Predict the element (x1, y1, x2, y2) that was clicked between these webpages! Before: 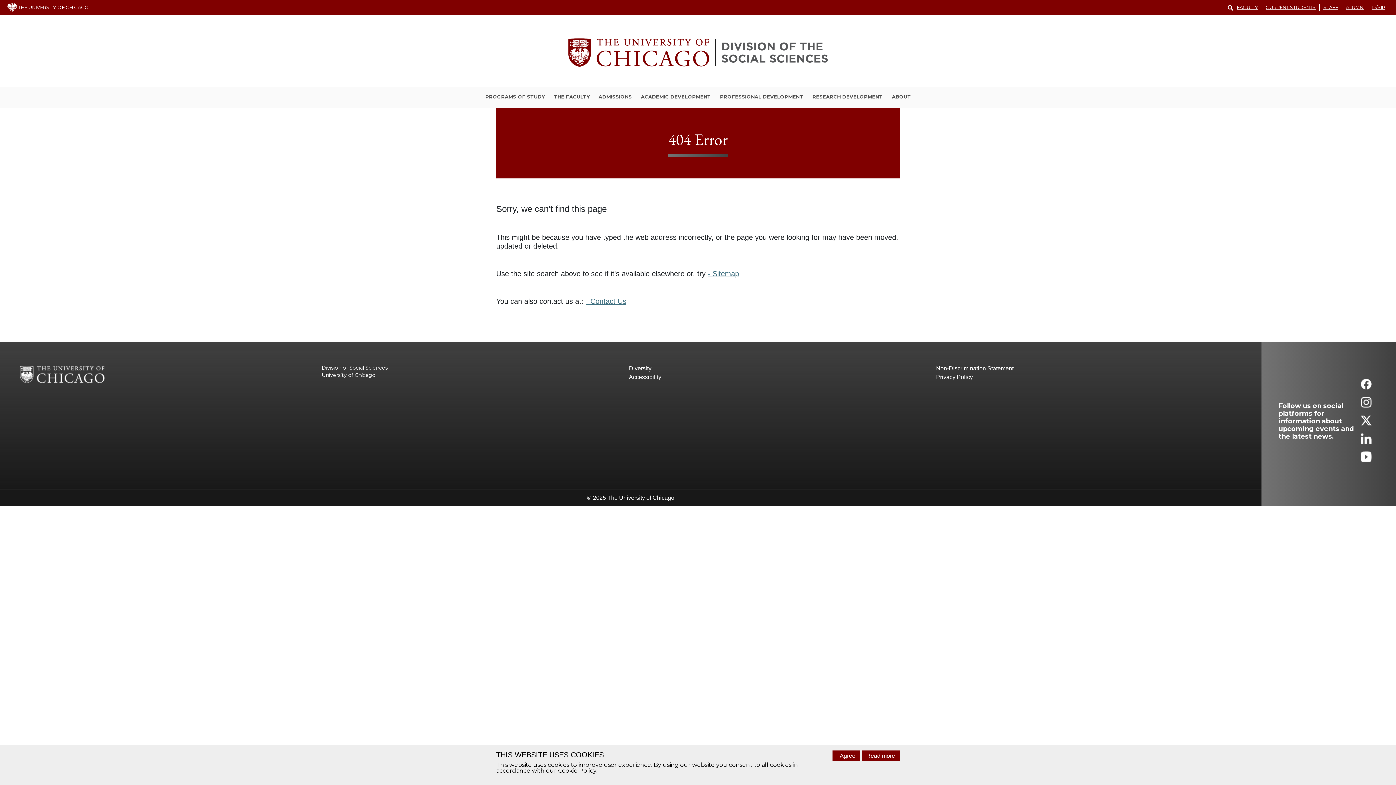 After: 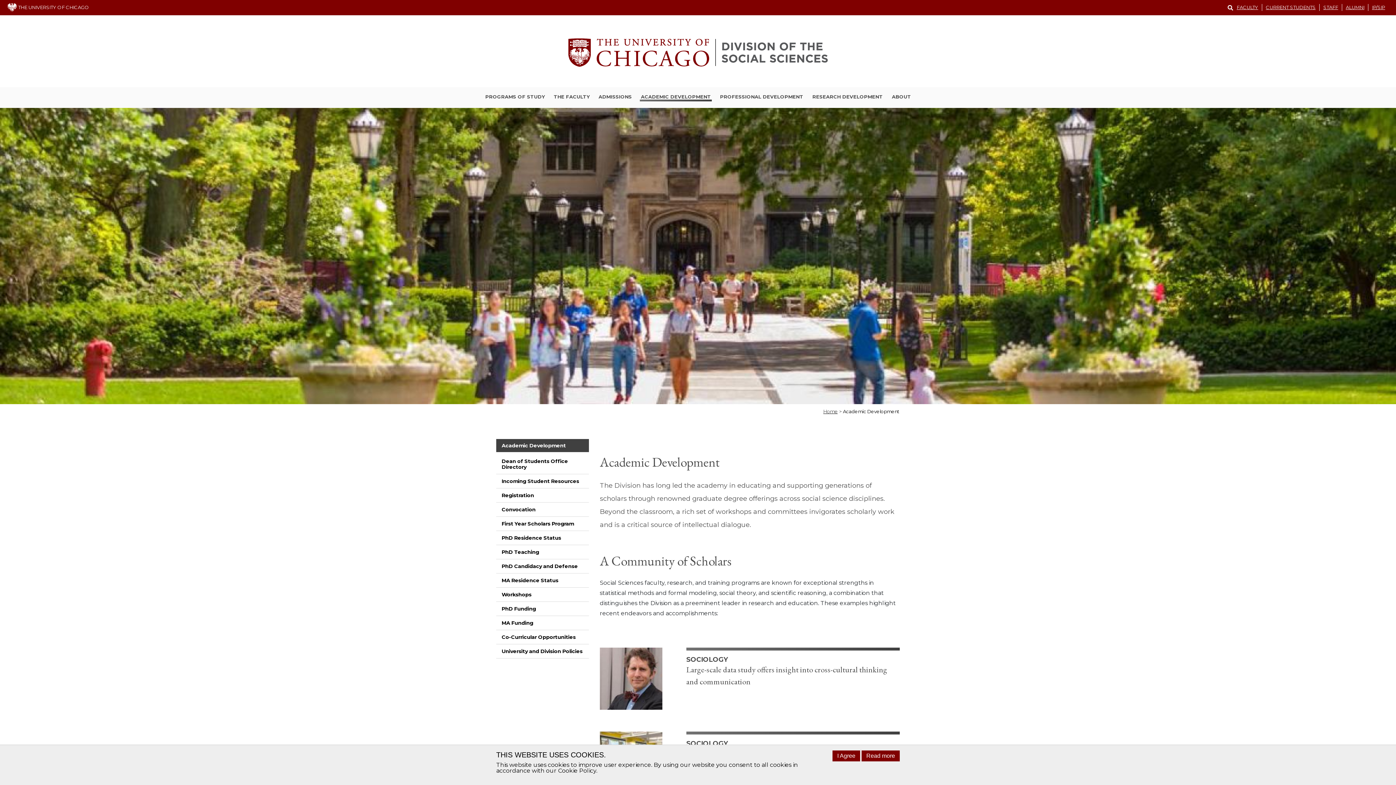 Action: label: ACADEMIC DEVELOPMENT bbox: (639, 93, 711, 101)